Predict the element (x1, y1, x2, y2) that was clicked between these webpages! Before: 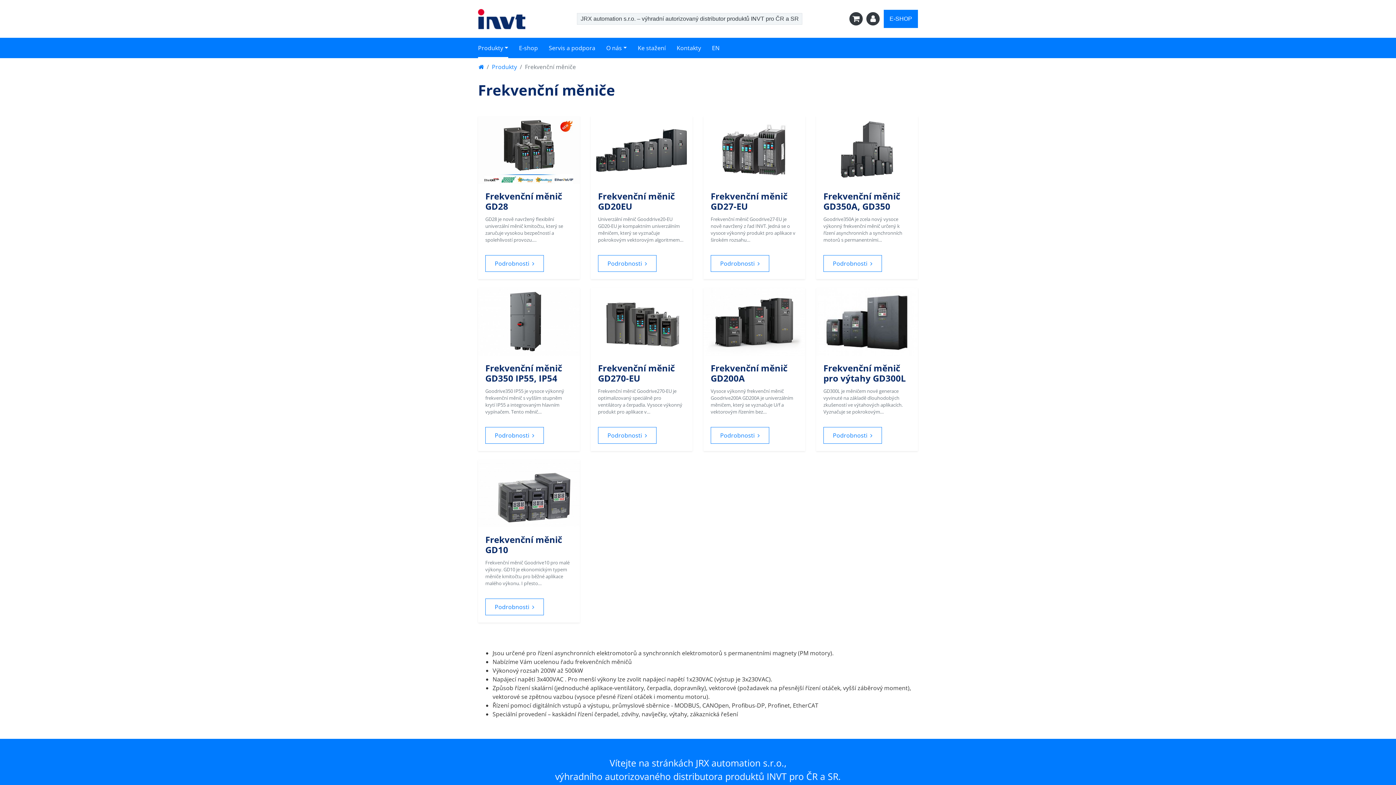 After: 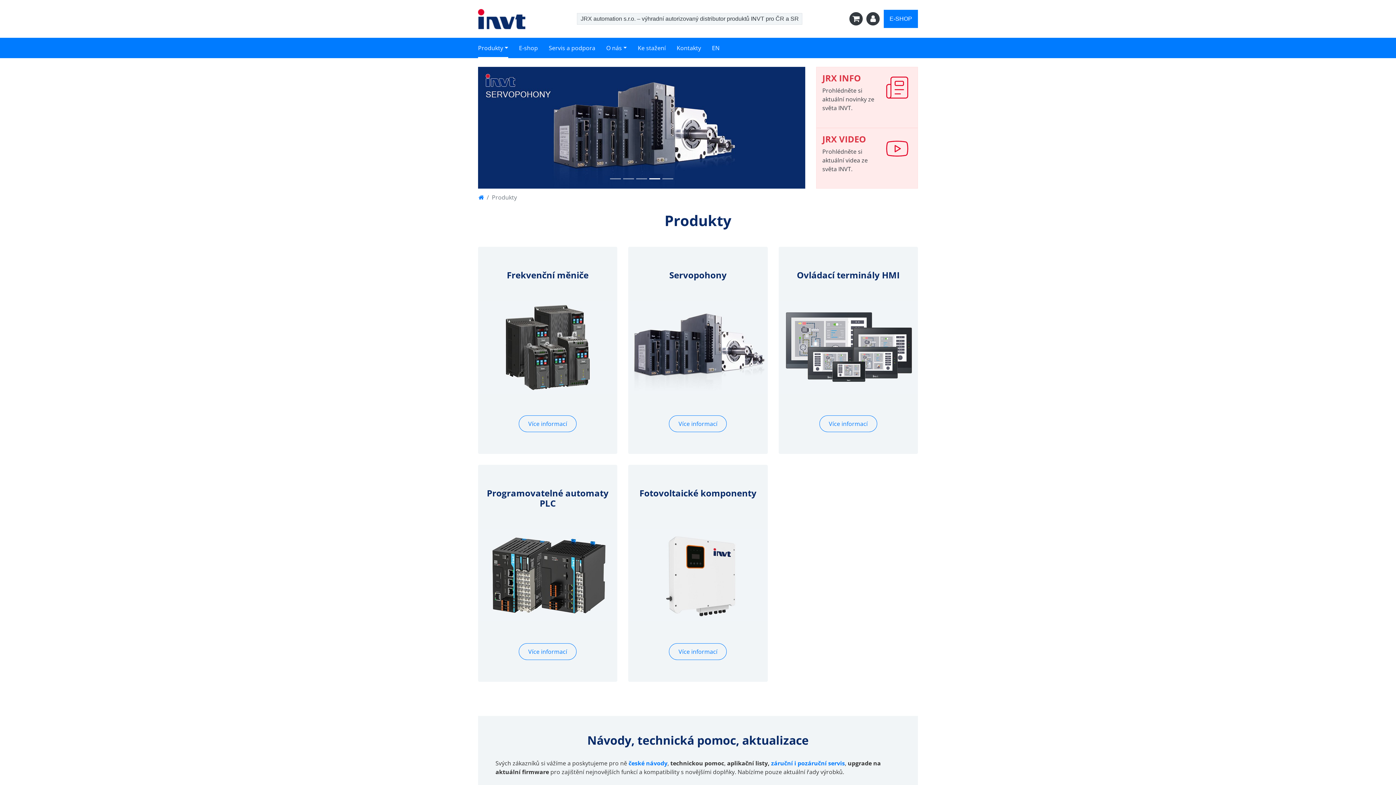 Action: bbox: (478, 5, 525, 32)